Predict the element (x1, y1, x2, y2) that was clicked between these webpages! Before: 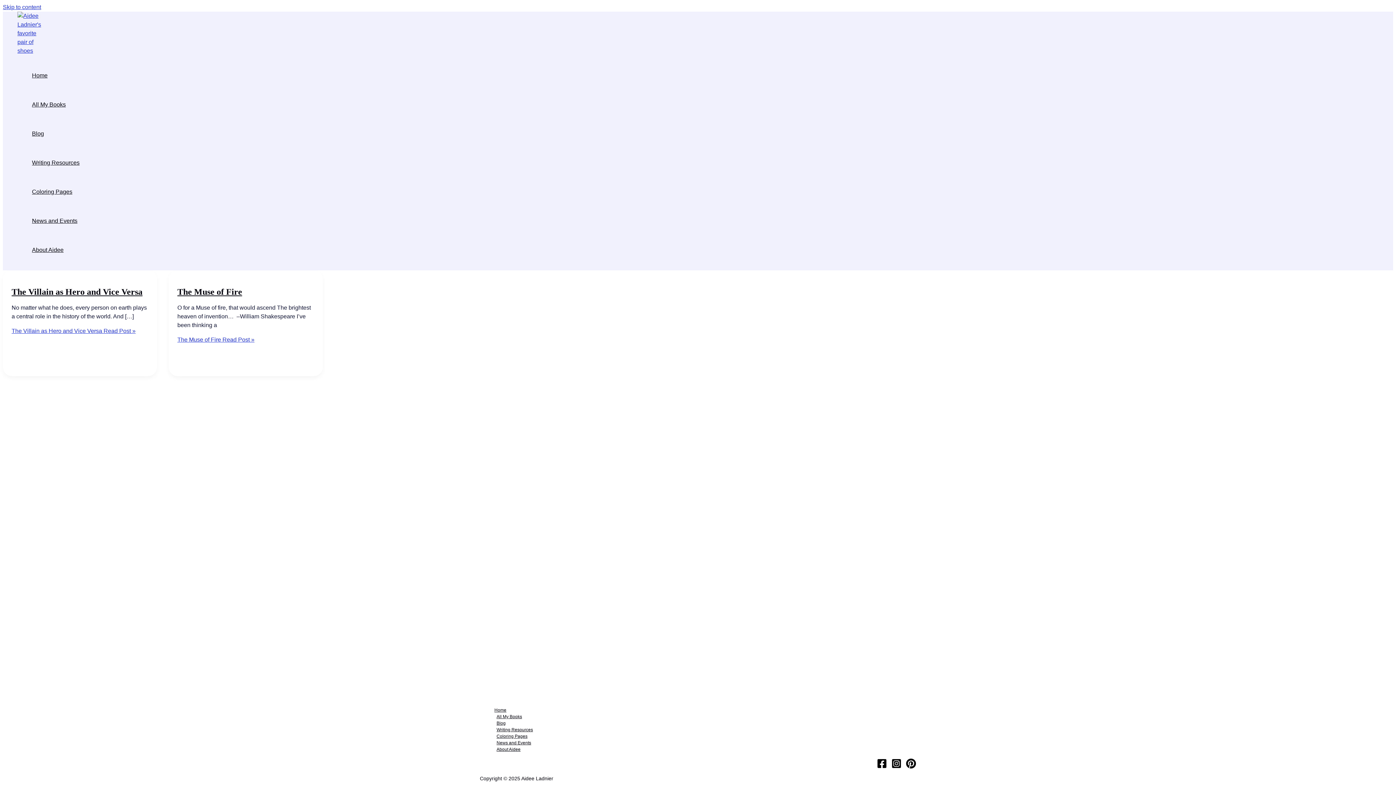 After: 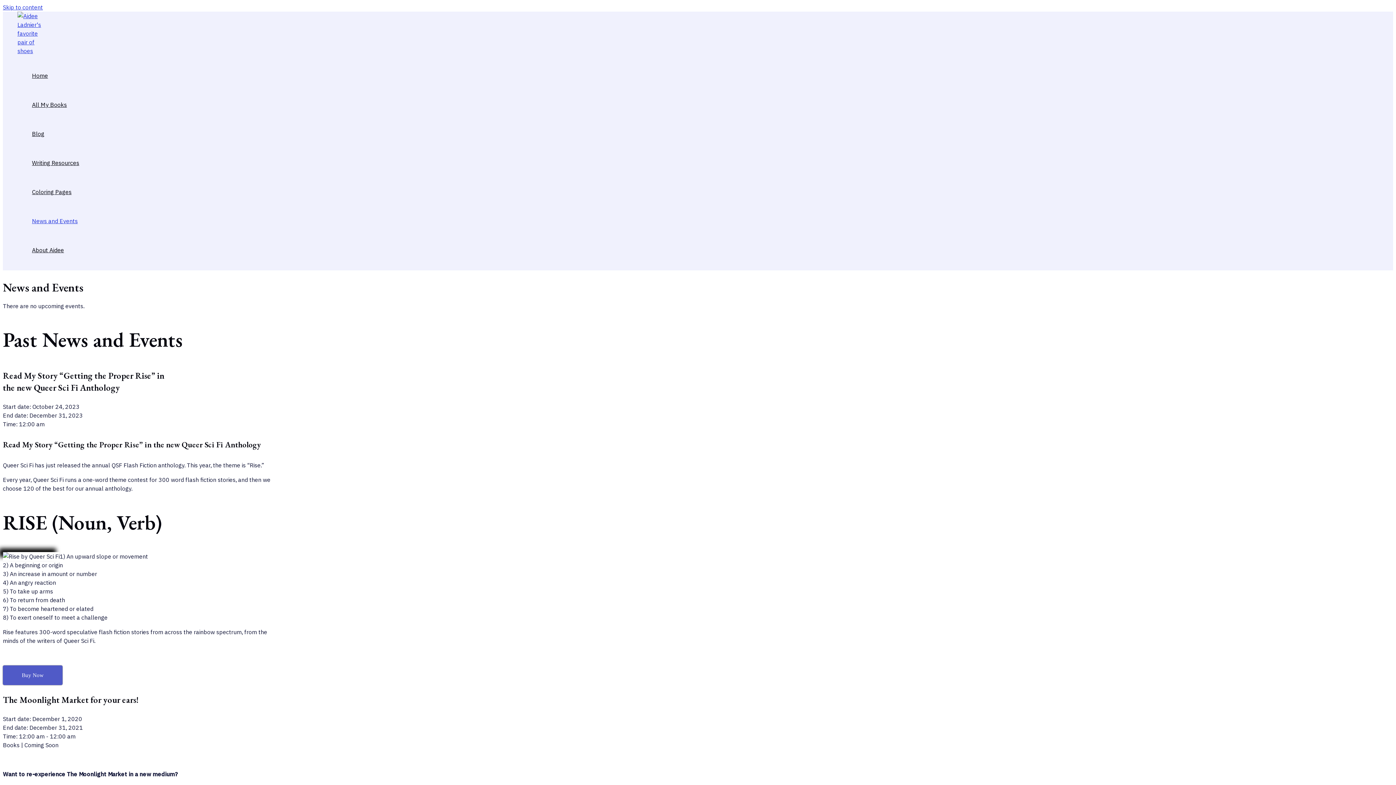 Action: bbox: (494, 740, 916, 746) label: News and Events